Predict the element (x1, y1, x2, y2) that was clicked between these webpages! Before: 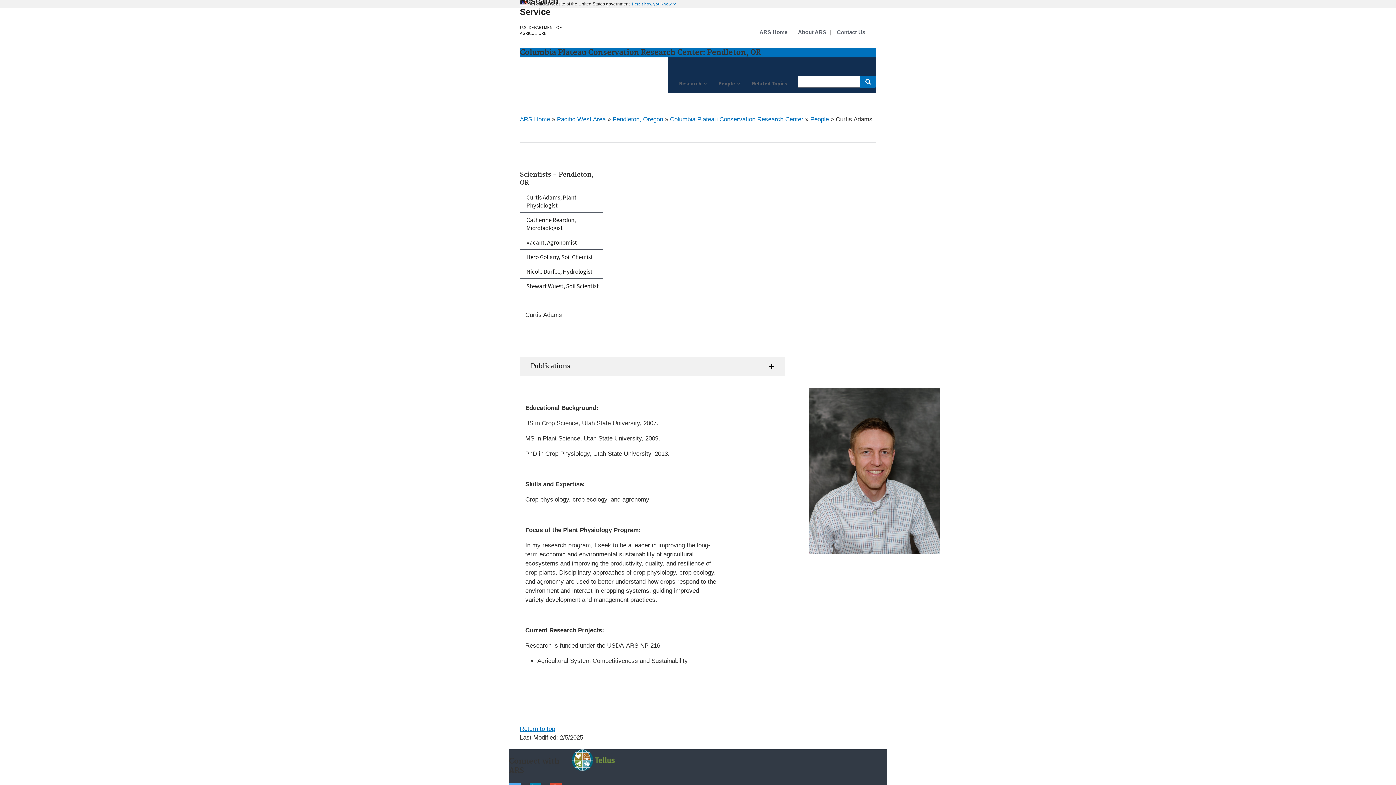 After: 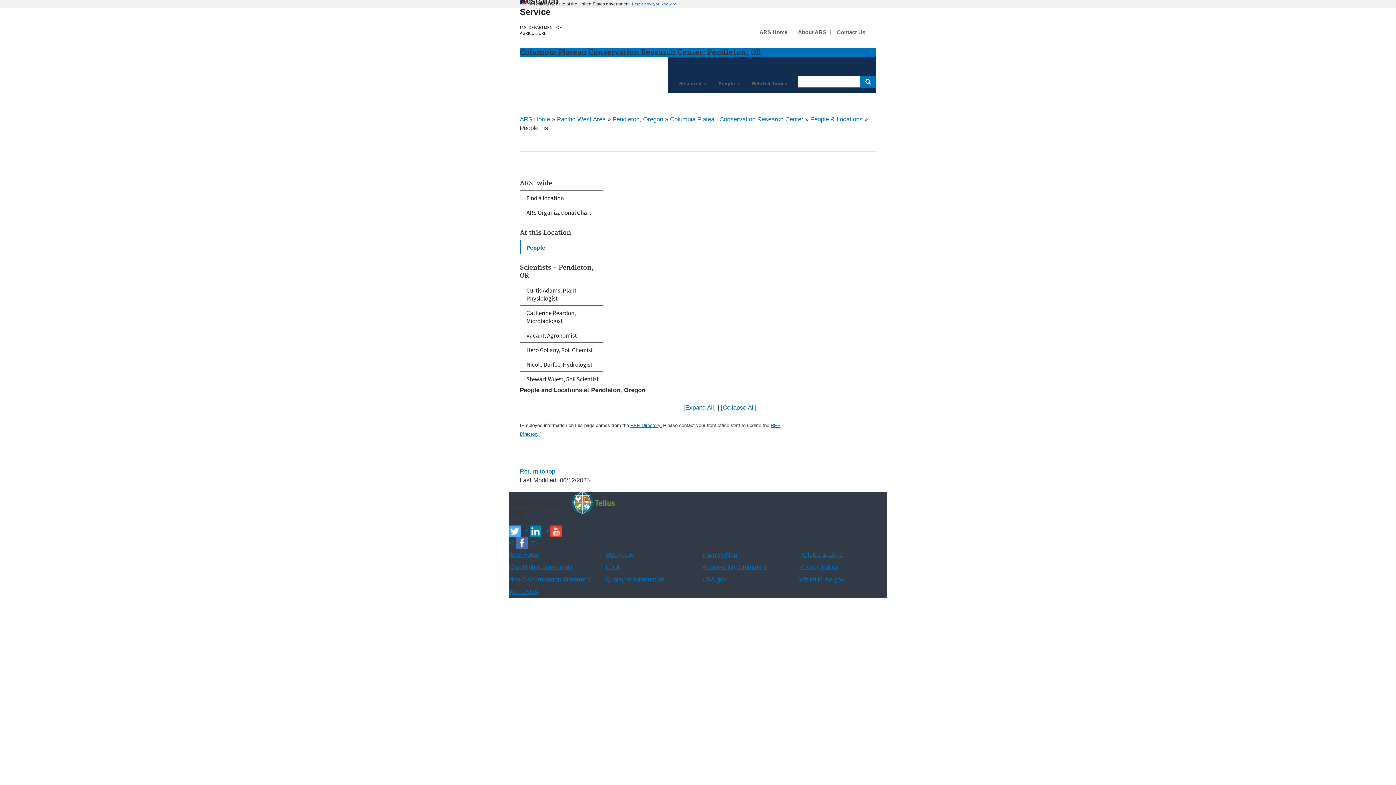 Action: bbox: (810, 116, 829, 122) label: People